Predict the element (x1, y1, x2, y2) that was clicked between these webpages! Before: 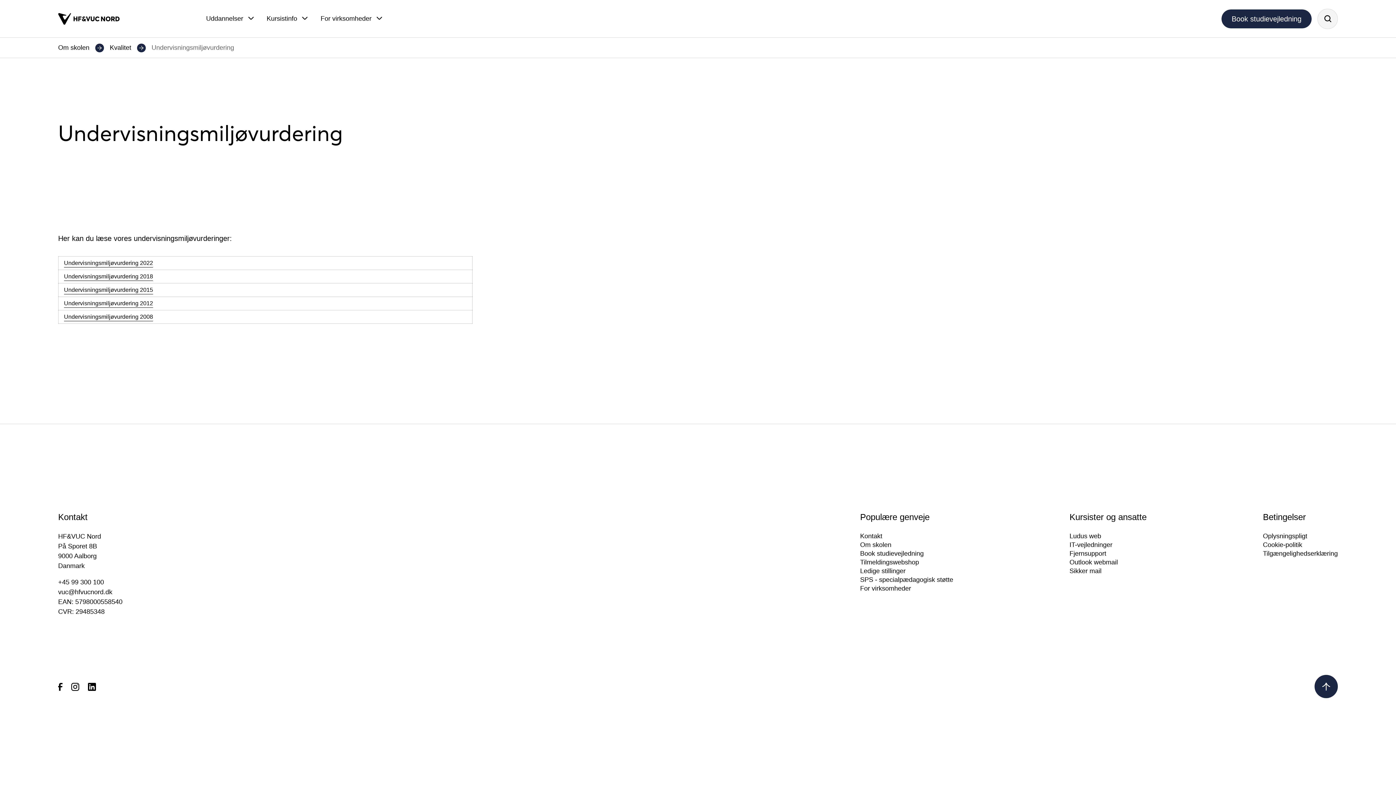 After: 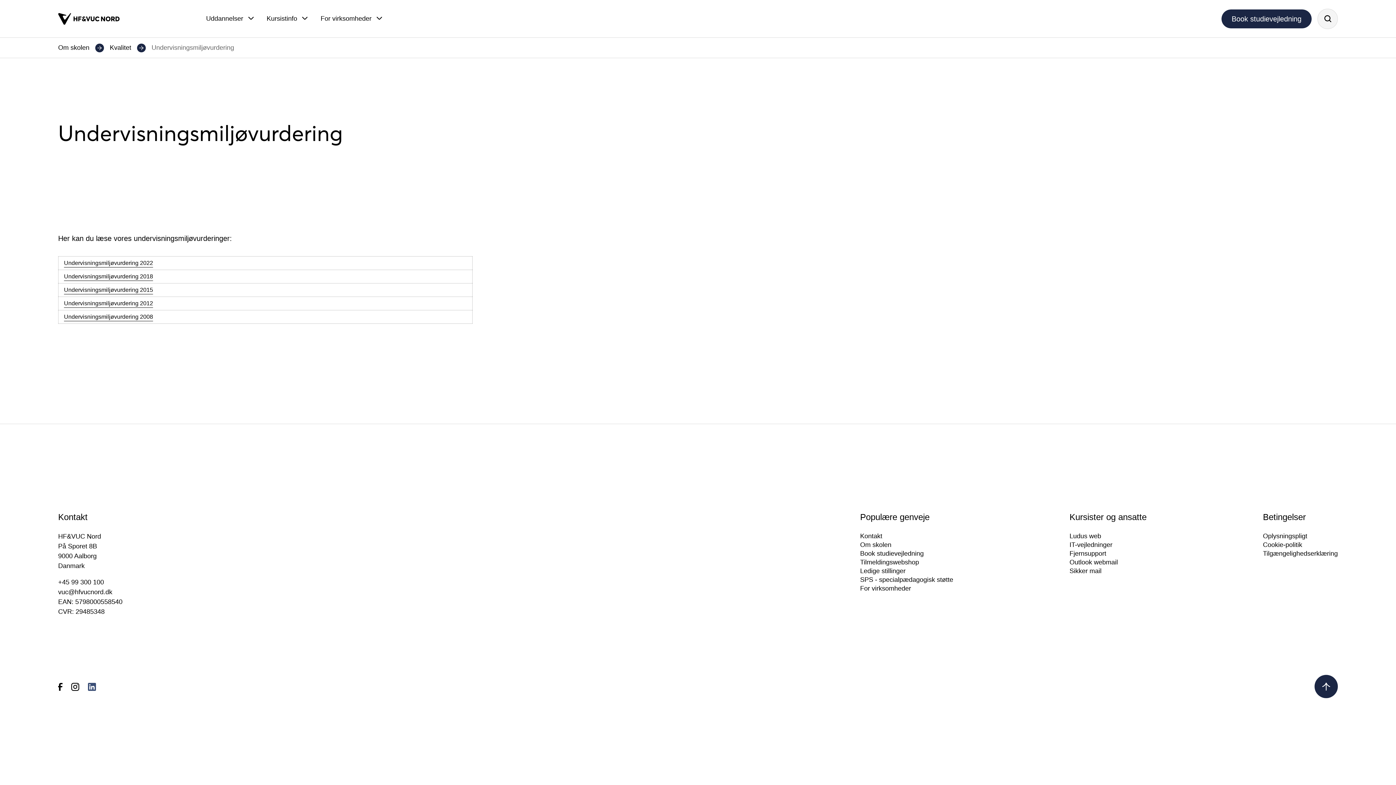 Action: bbox: (88, 682, 96, 691)